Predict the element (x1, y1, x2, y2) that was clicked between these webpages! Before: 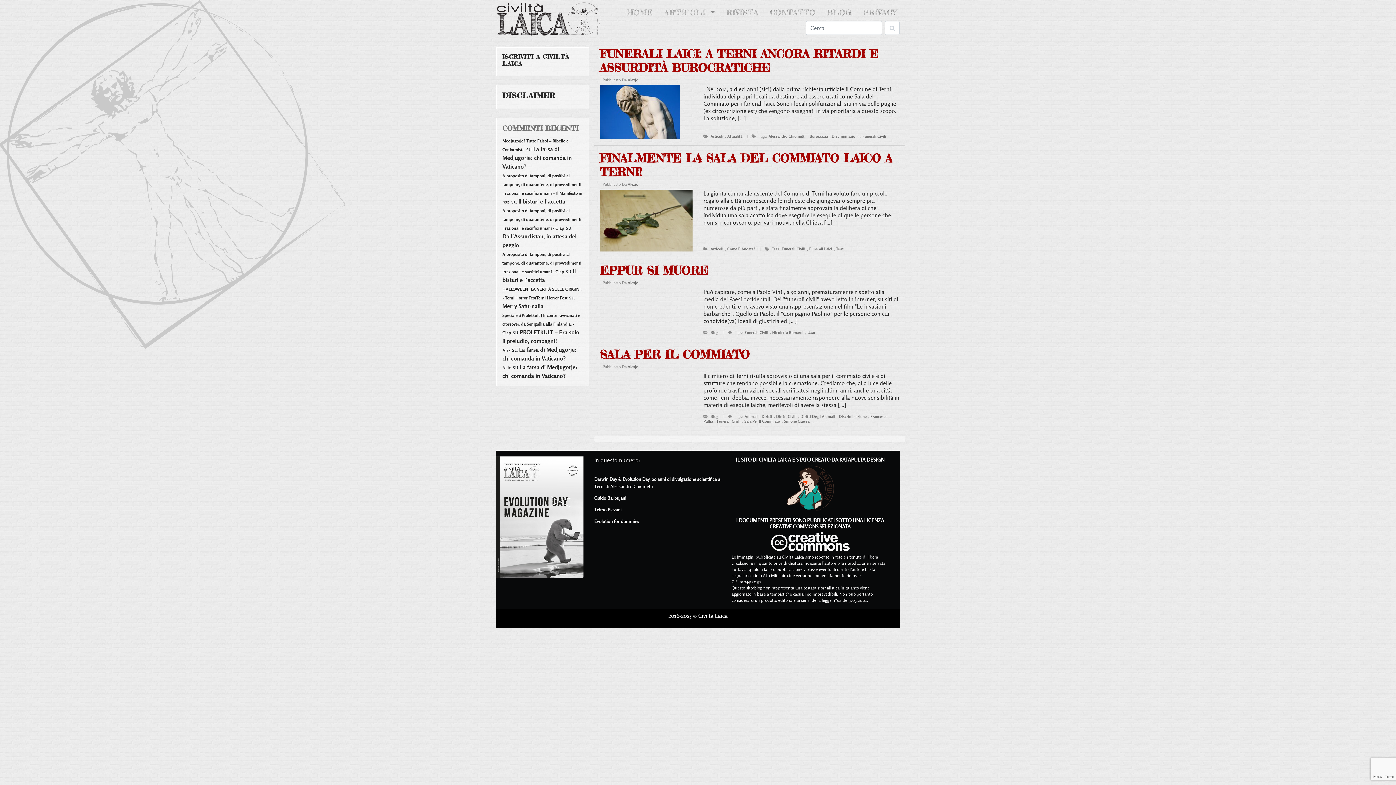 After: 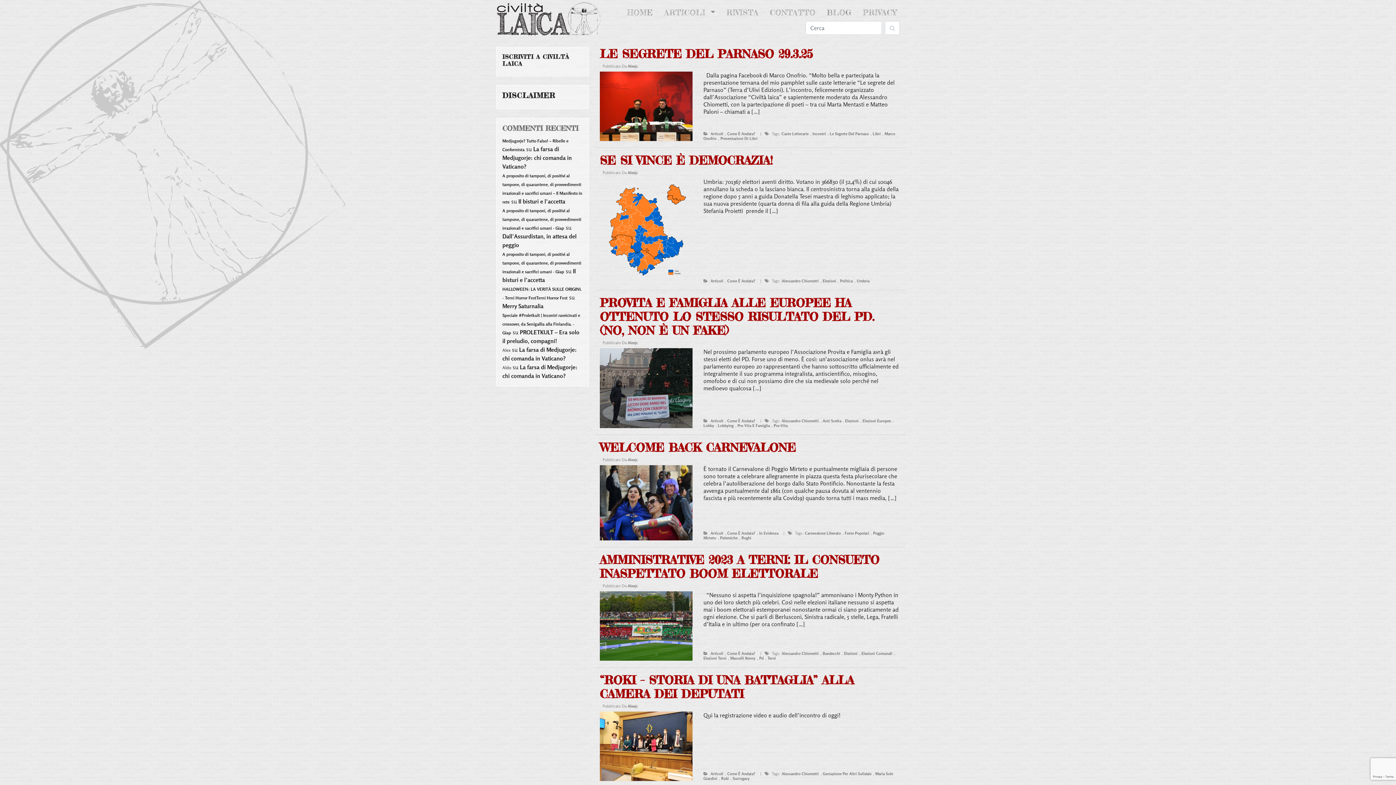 Action: bbox: (727, 246, 757, 251) label: Come È Andata?